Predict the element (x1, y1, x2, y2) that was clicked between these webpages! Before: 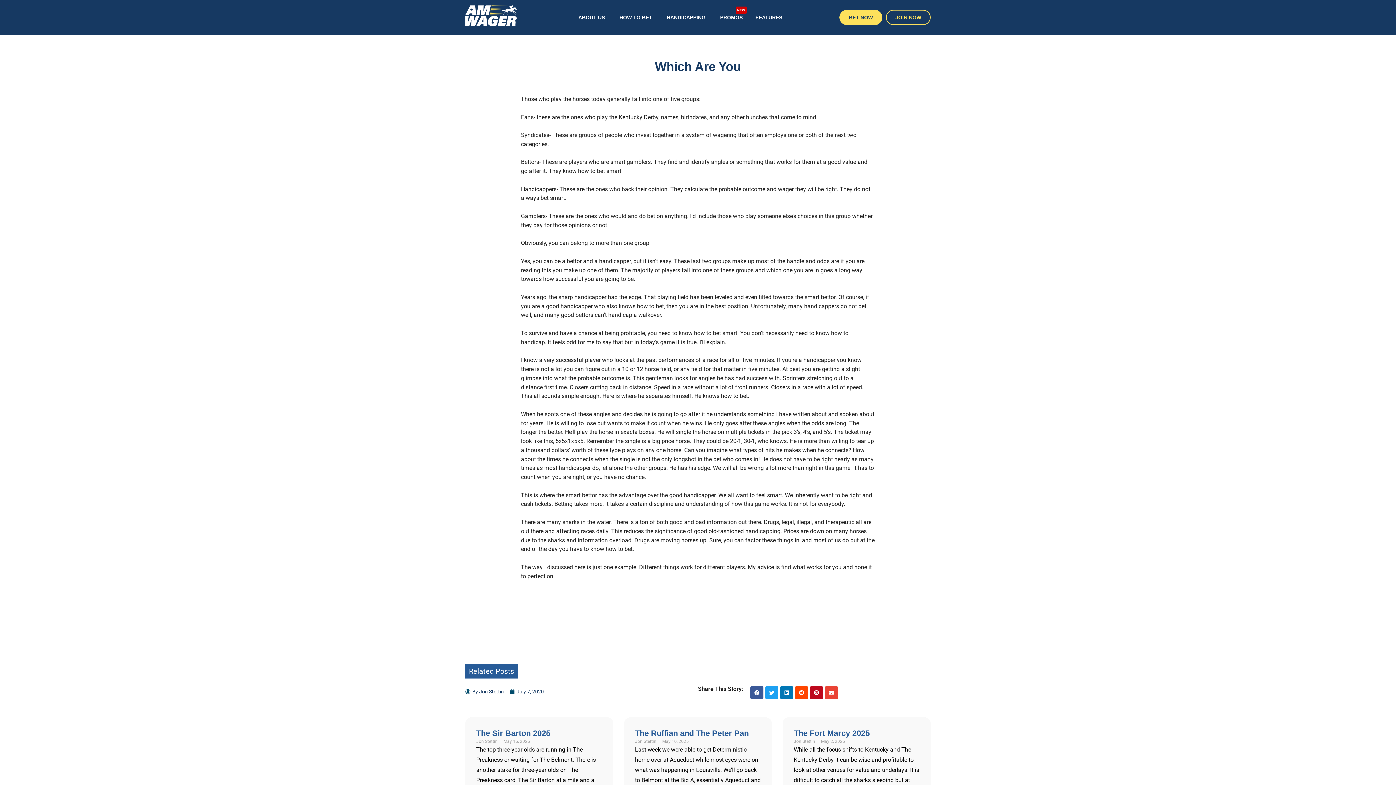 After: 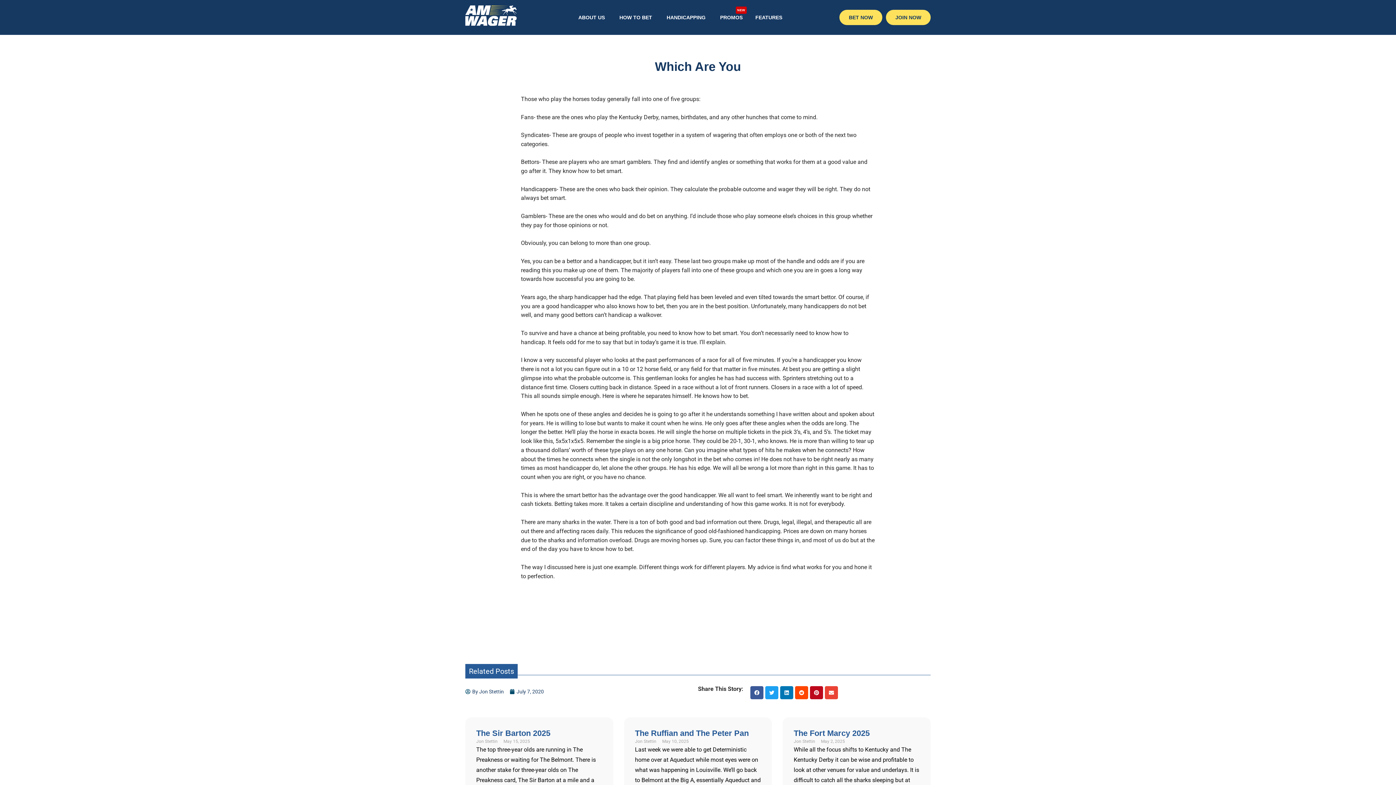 Action: bbox: (886, 9, 930, 25) label: JOIN NOW